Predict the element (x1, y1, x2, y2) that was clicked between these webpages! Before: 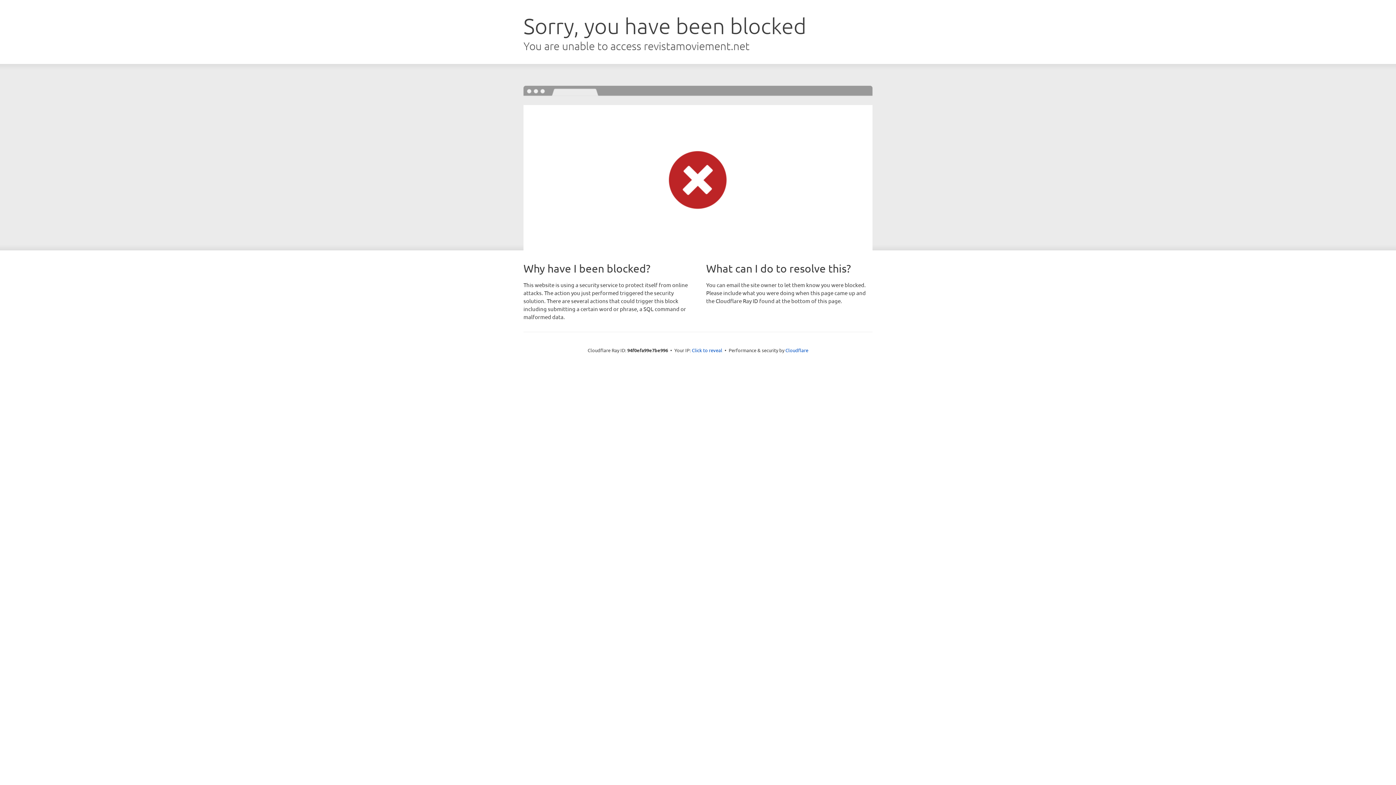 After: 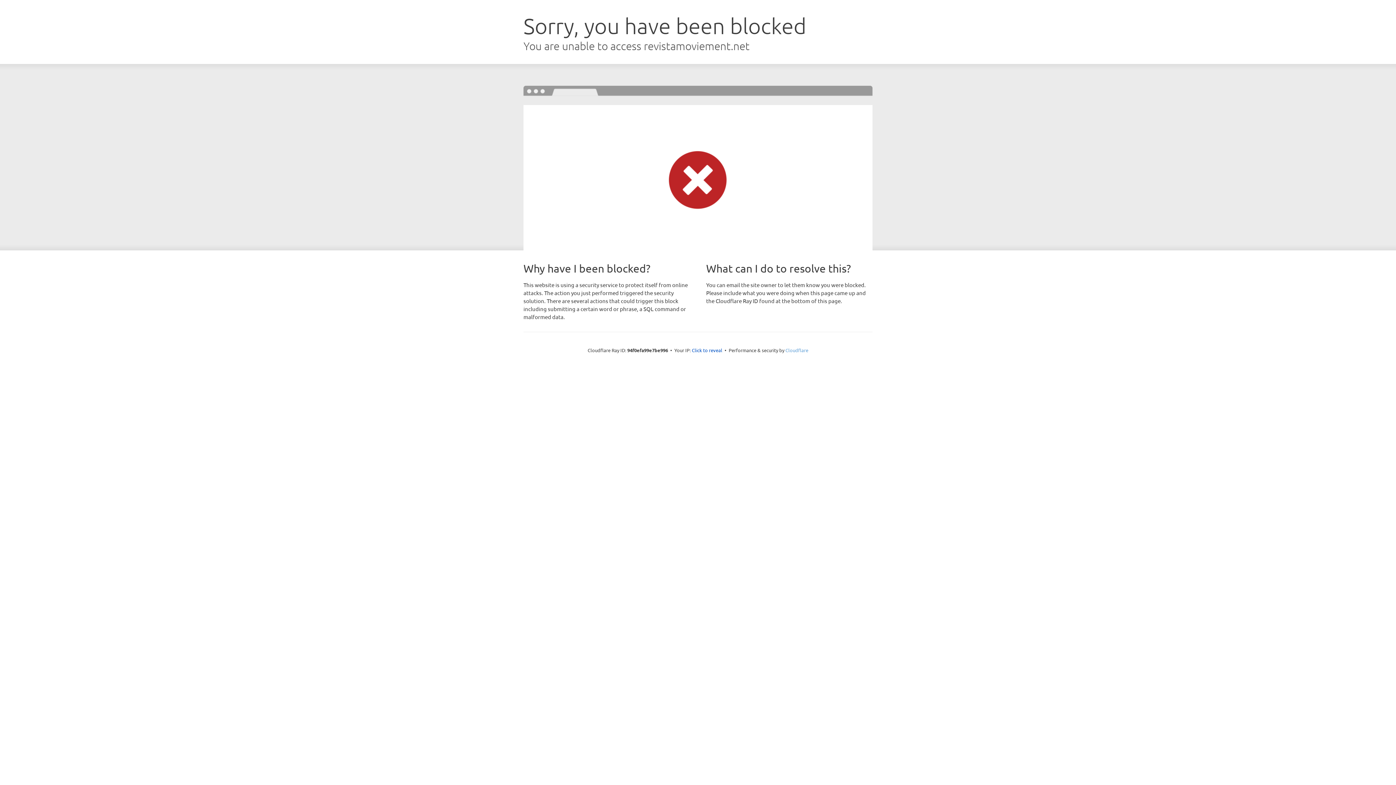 Action: label: Cloudflare bbox: (785, 347, 808, 353)